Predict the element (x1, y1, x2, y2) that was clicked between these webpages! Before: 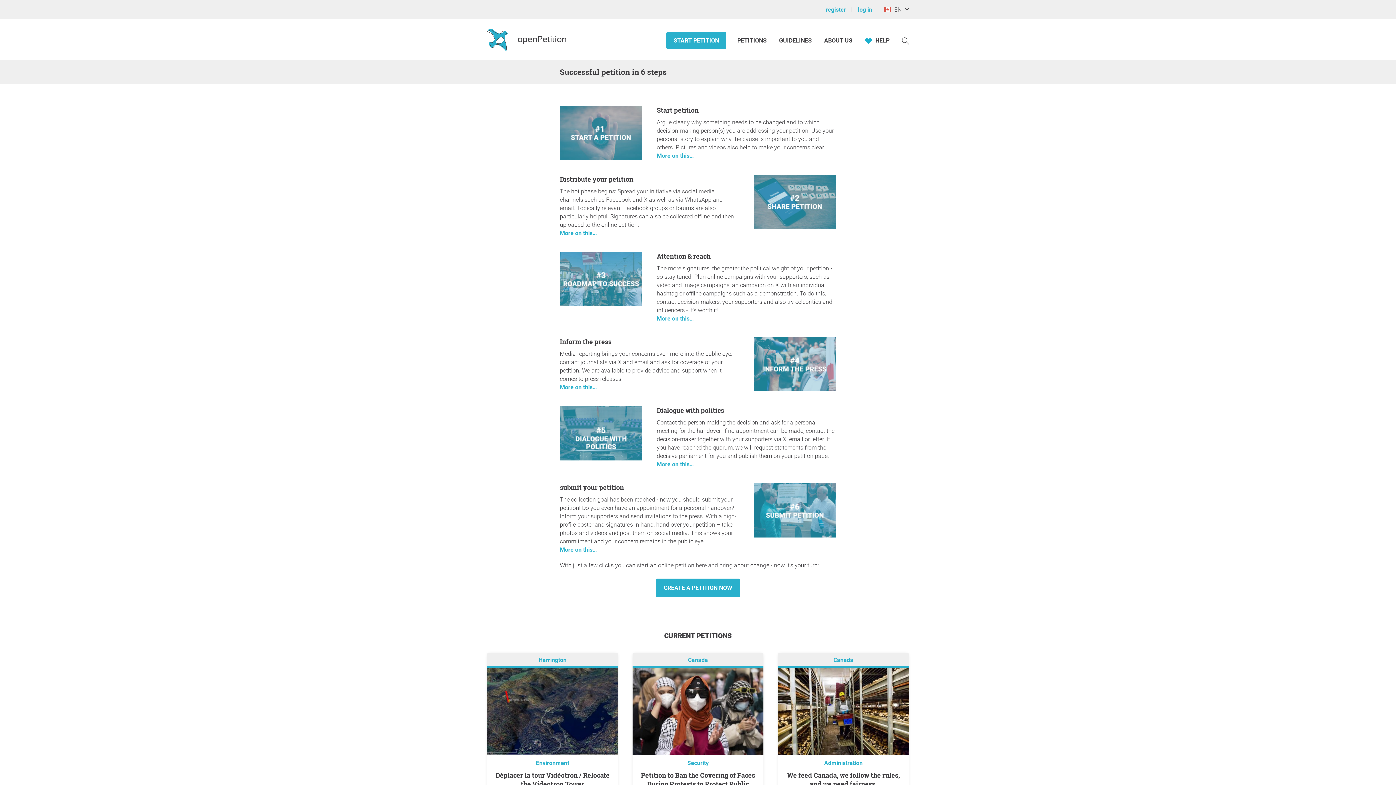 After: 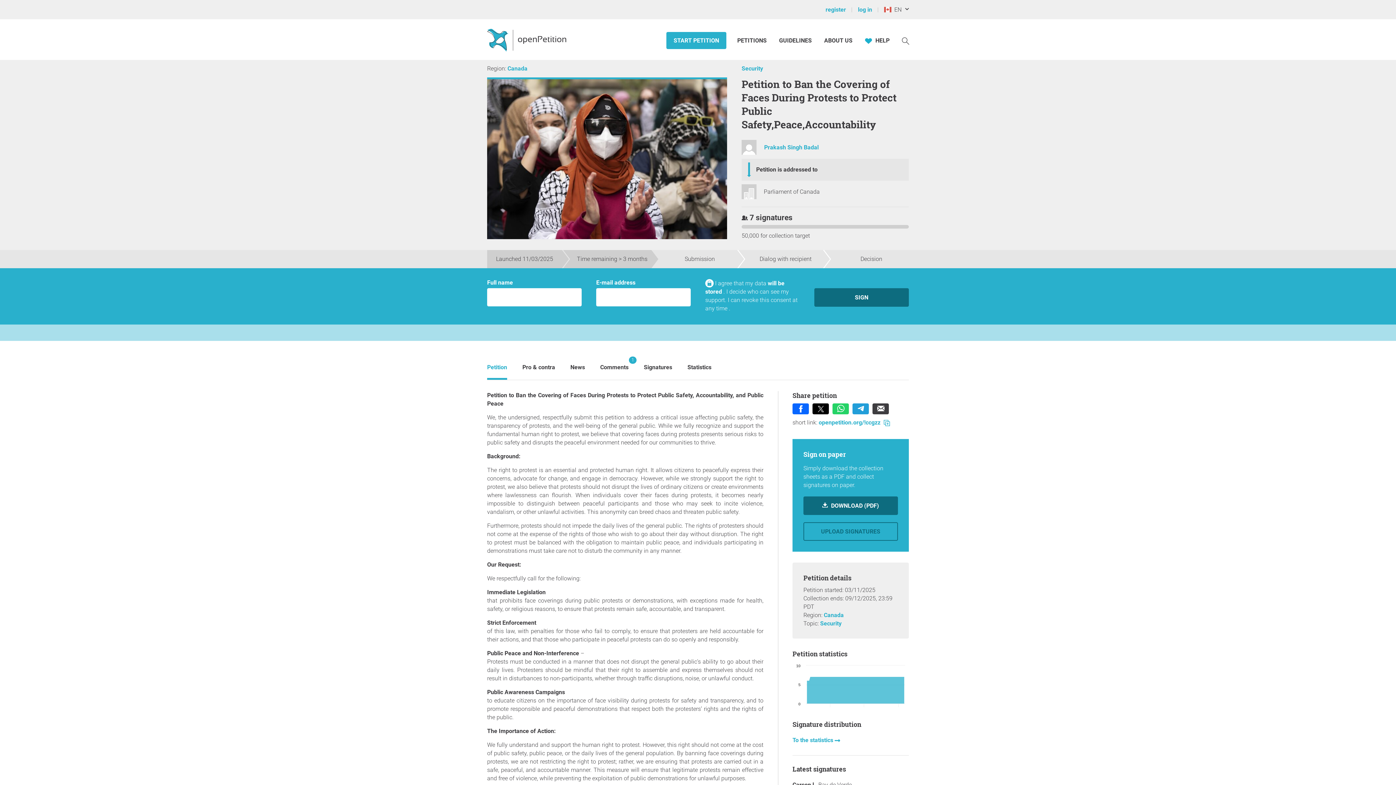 Action: label: Petition to Ban the Covering of Faces During Protests to Protect Public Safety,Peace,Accountability bbox: (641, 771, 755, 797)